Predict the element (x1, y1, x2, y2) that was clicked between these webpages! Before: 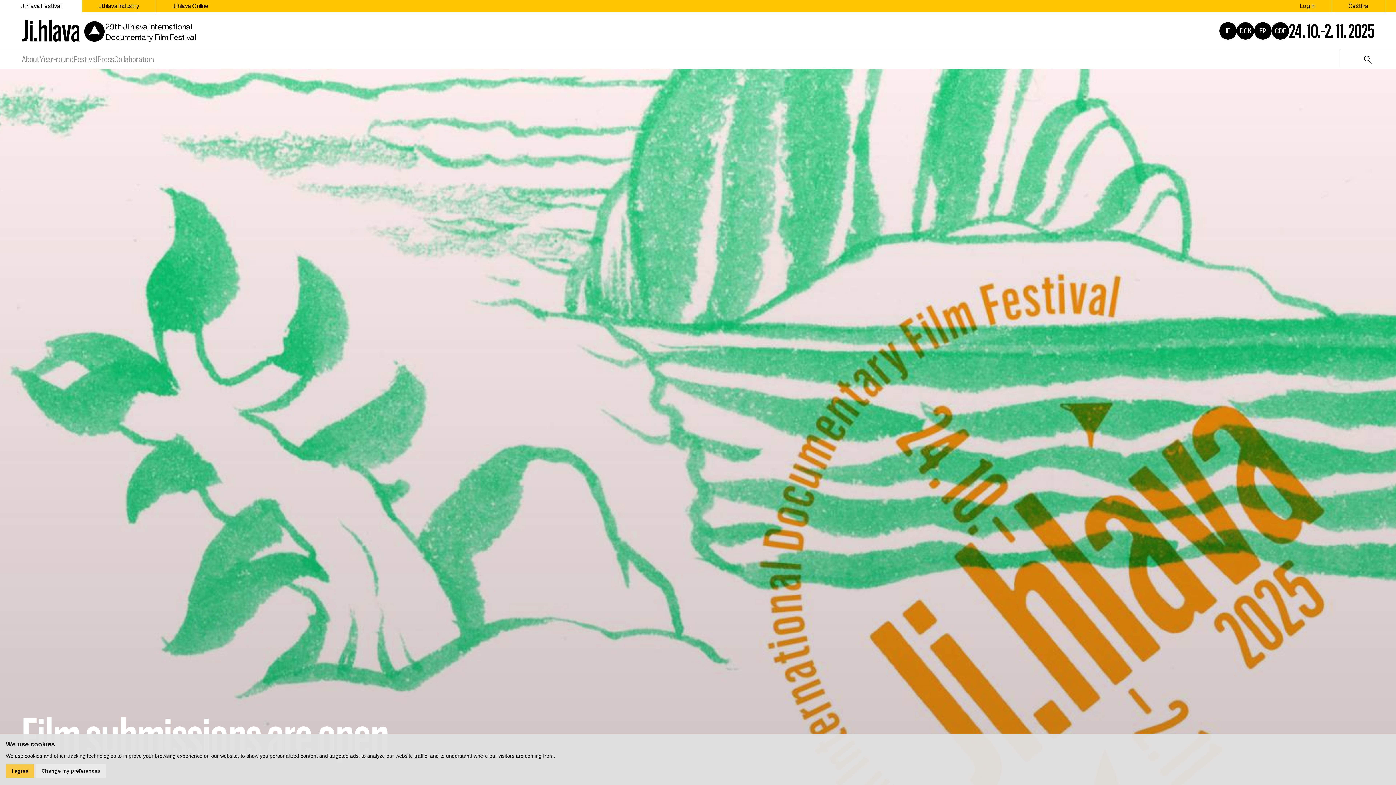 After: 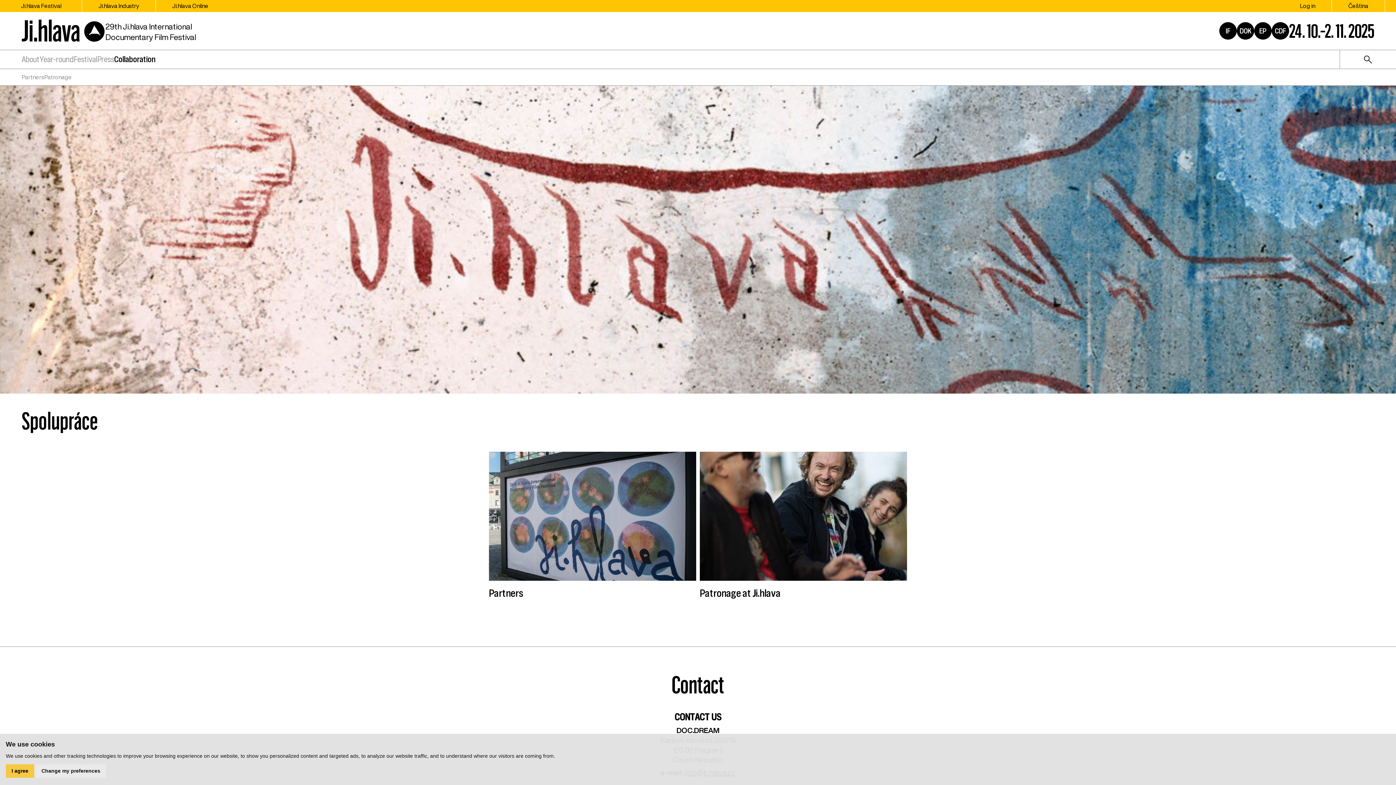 Action: bbox: (114, 54, 154, 64) label: Collaboration